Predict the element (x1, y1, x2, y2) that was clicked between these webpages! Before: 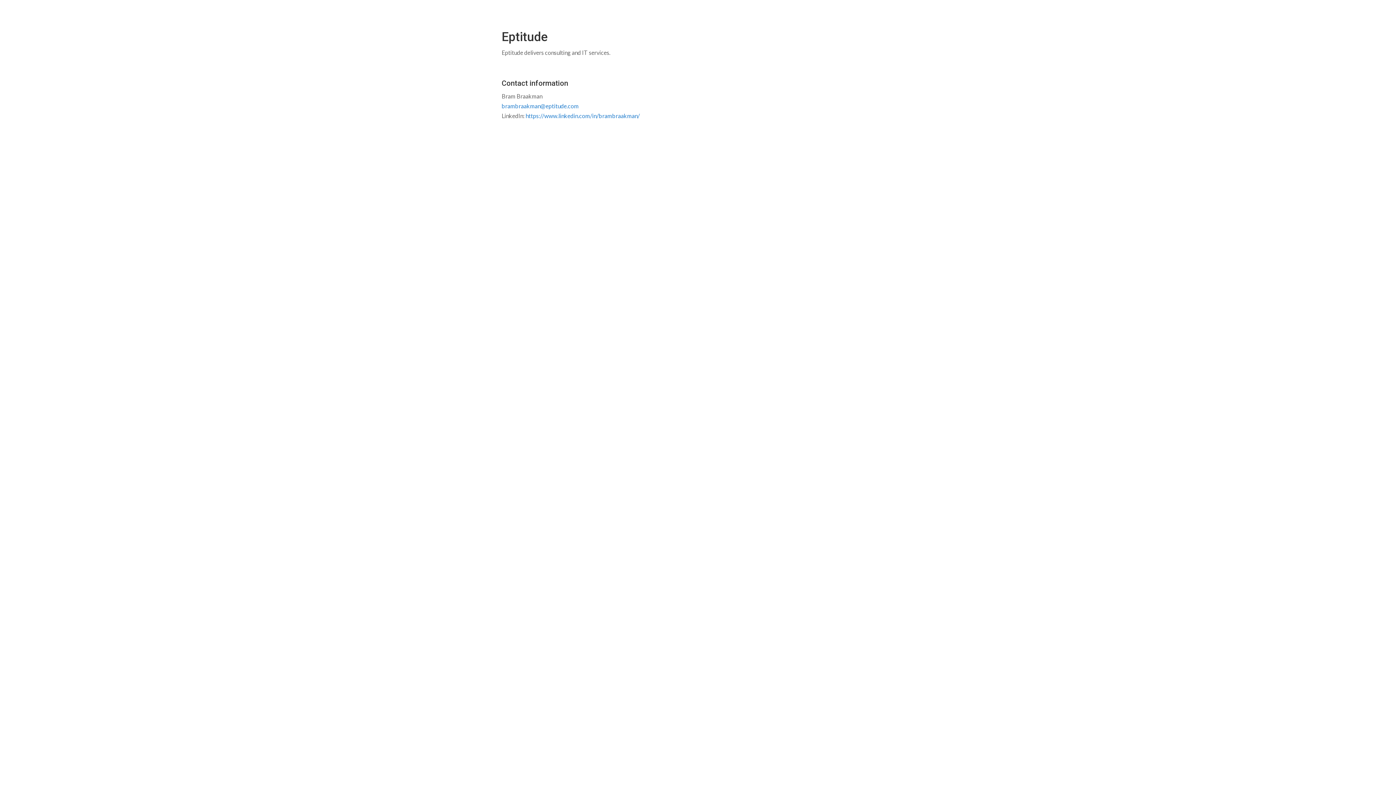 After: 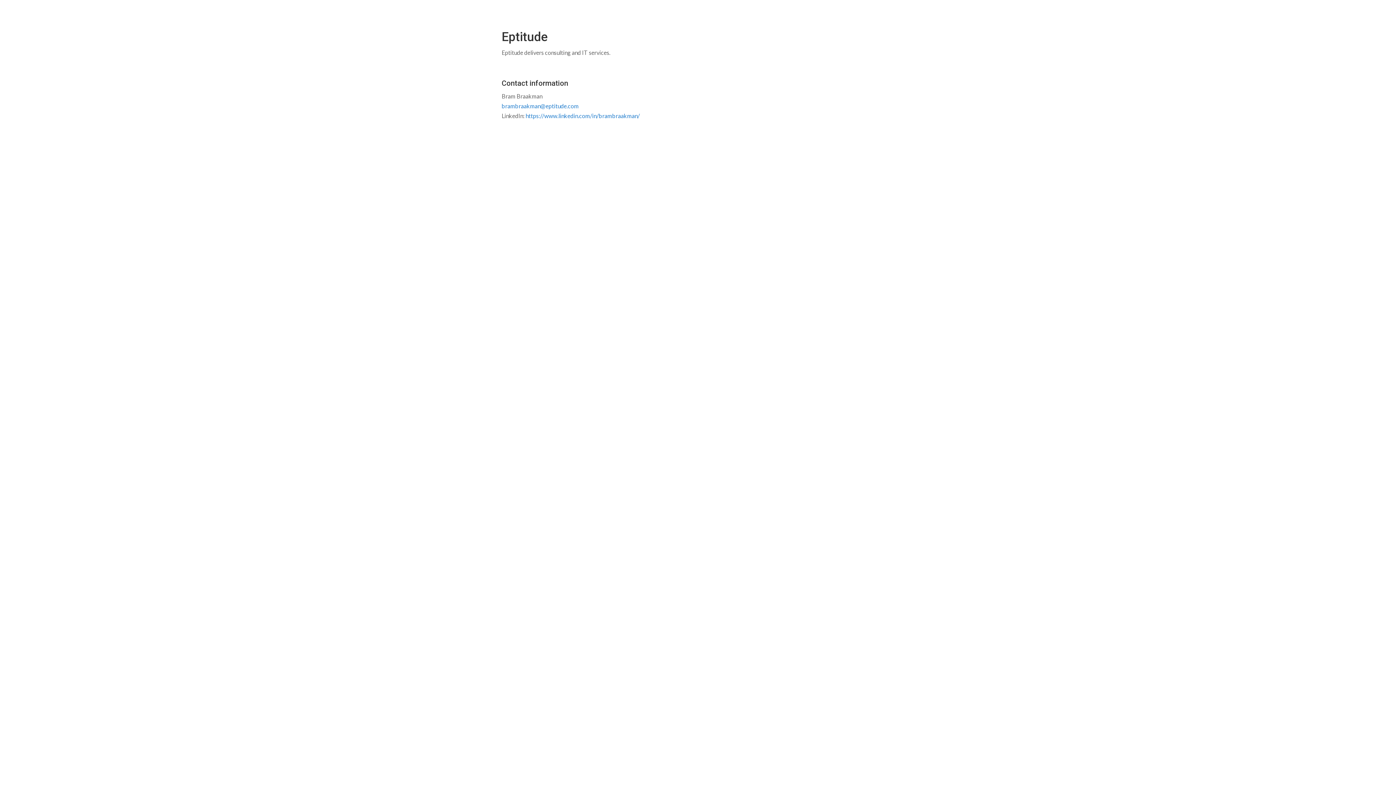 Action: bbox: (501, 102, 578, 109) label: brambraakman@eptitude.com